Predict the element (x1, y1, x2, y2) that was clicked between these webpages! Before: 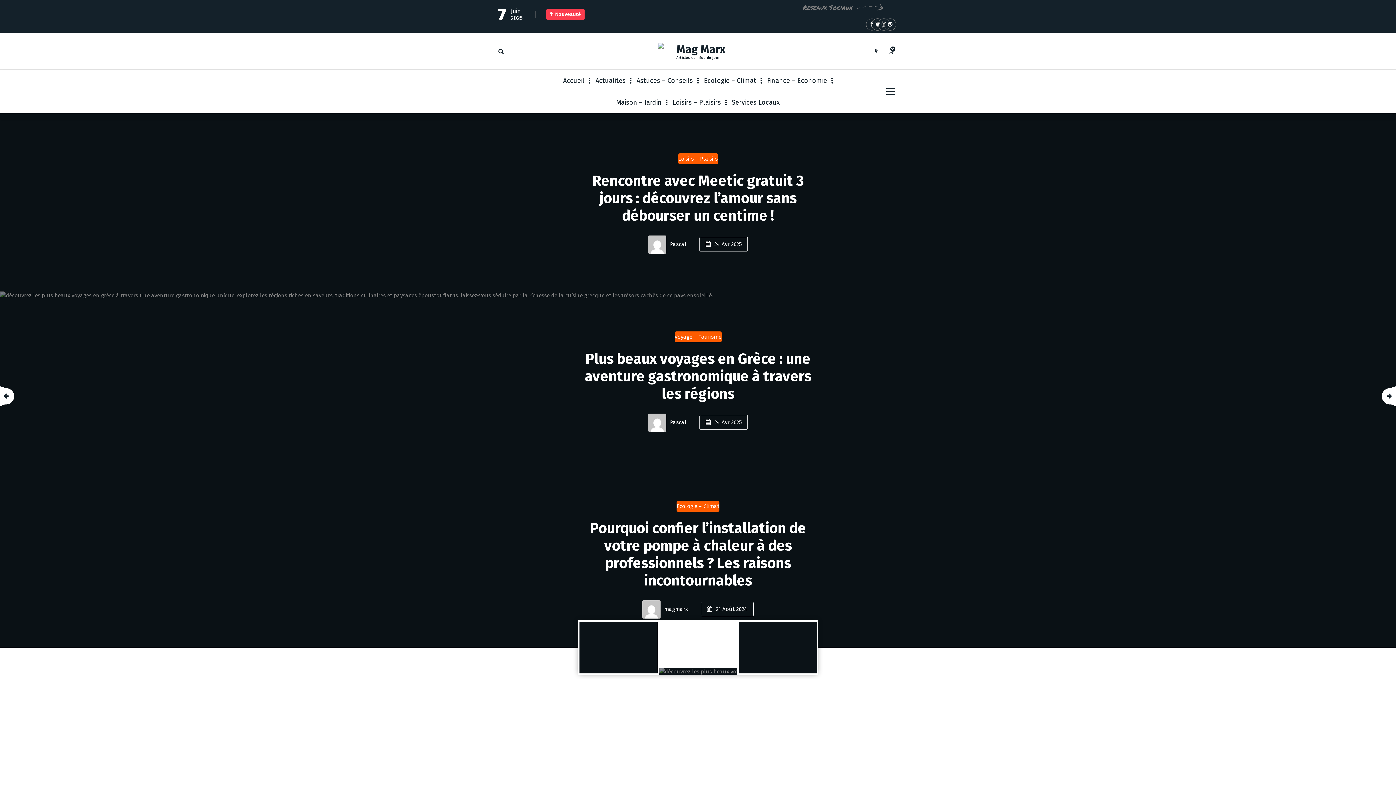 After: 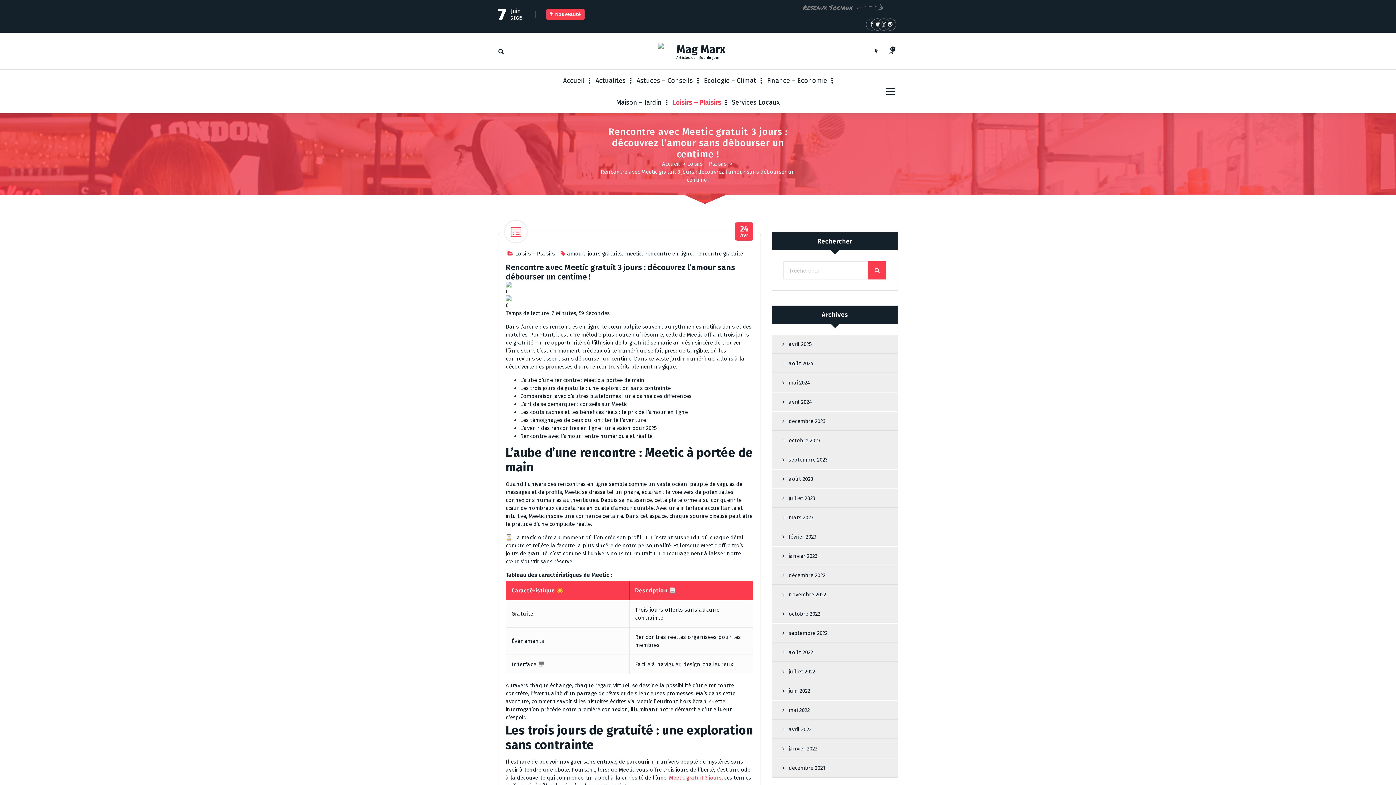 Action: bbox: (592, 172, 803, 224) label: Rencontre avec Meetic gratuit 3 jours : découvrez l’amour sans débourser un centime !